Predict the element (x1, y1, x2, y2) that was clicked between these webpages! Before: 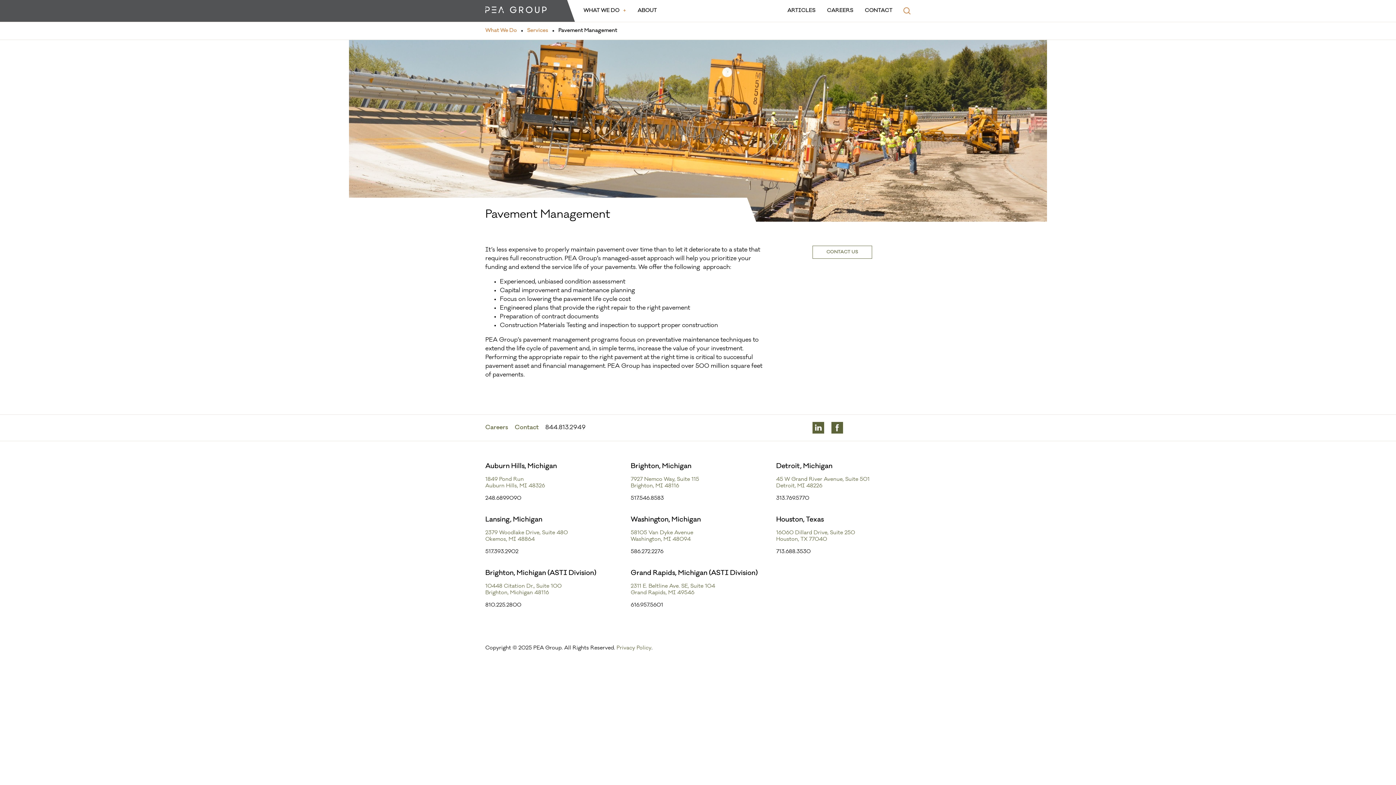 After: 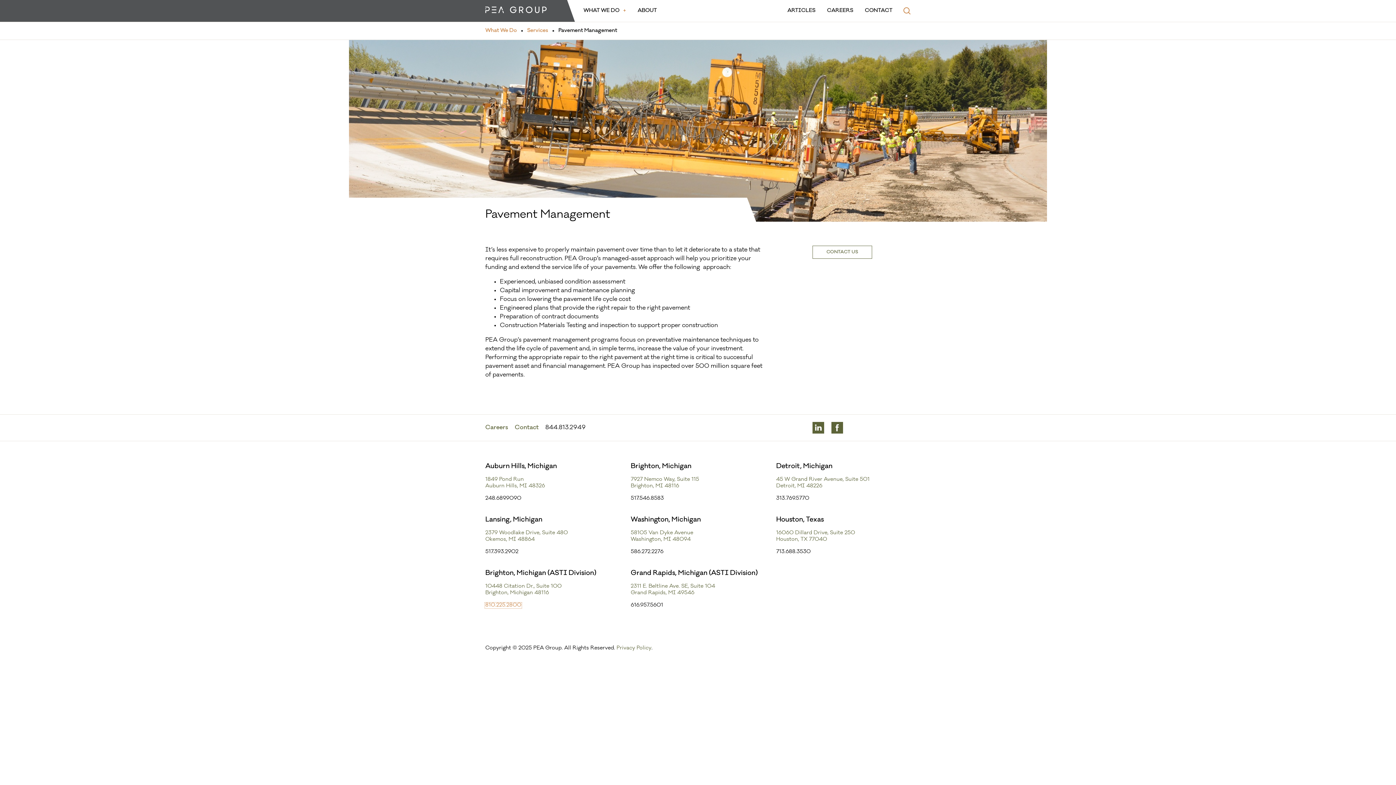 Action: label: 810.225.2800 bbox: (485, 603, 521, 608)